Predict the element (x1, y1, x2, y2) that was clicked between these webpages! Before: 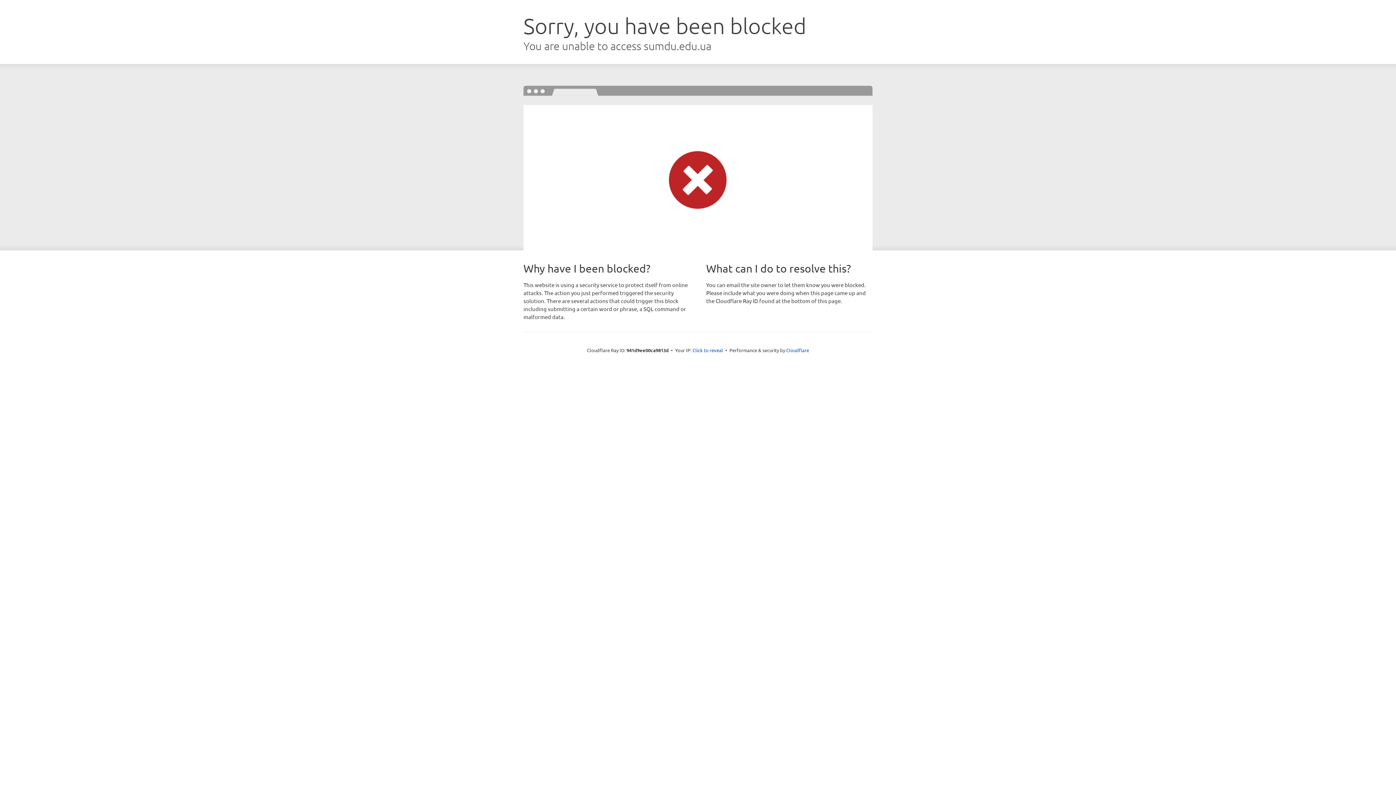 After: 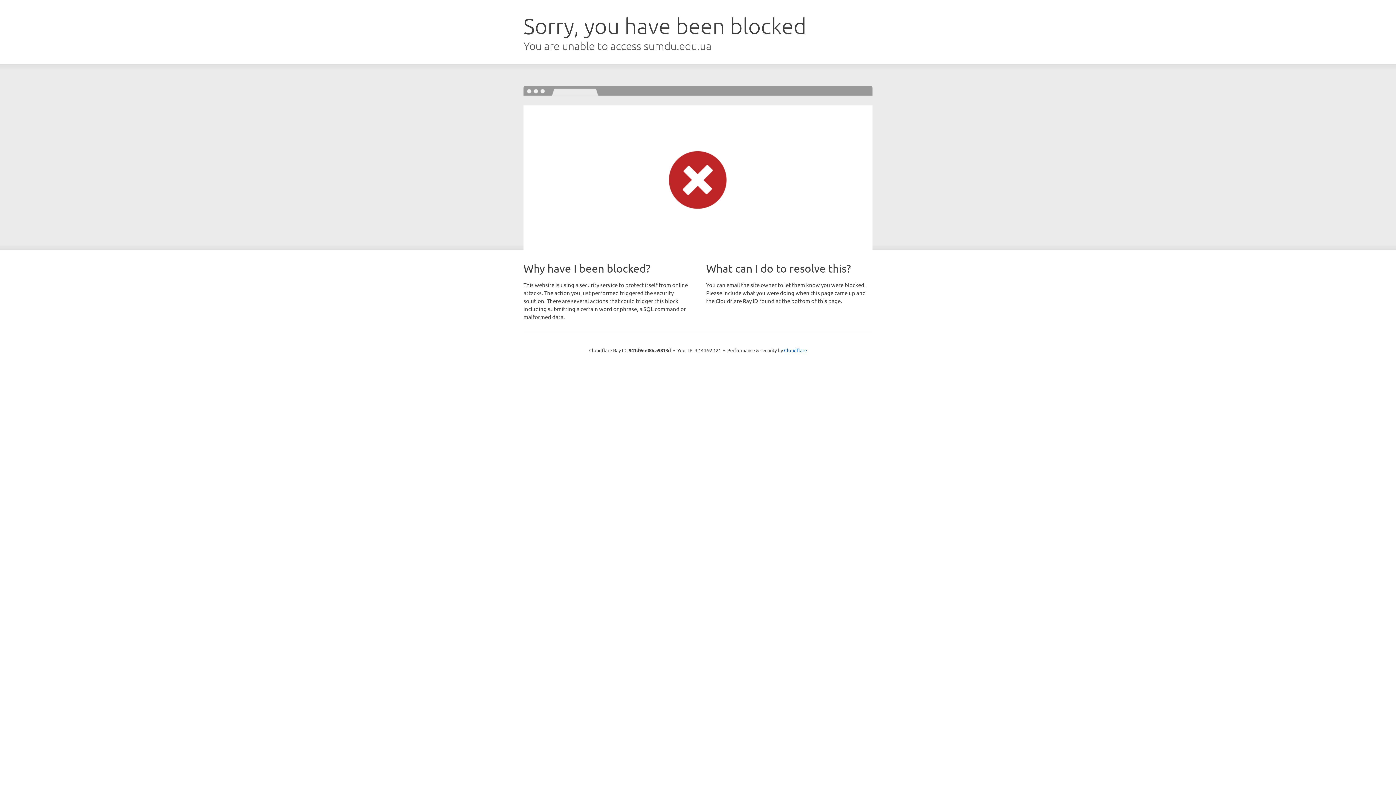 Action: bbox: (692, 346, 723, 353) label: Click to reveal